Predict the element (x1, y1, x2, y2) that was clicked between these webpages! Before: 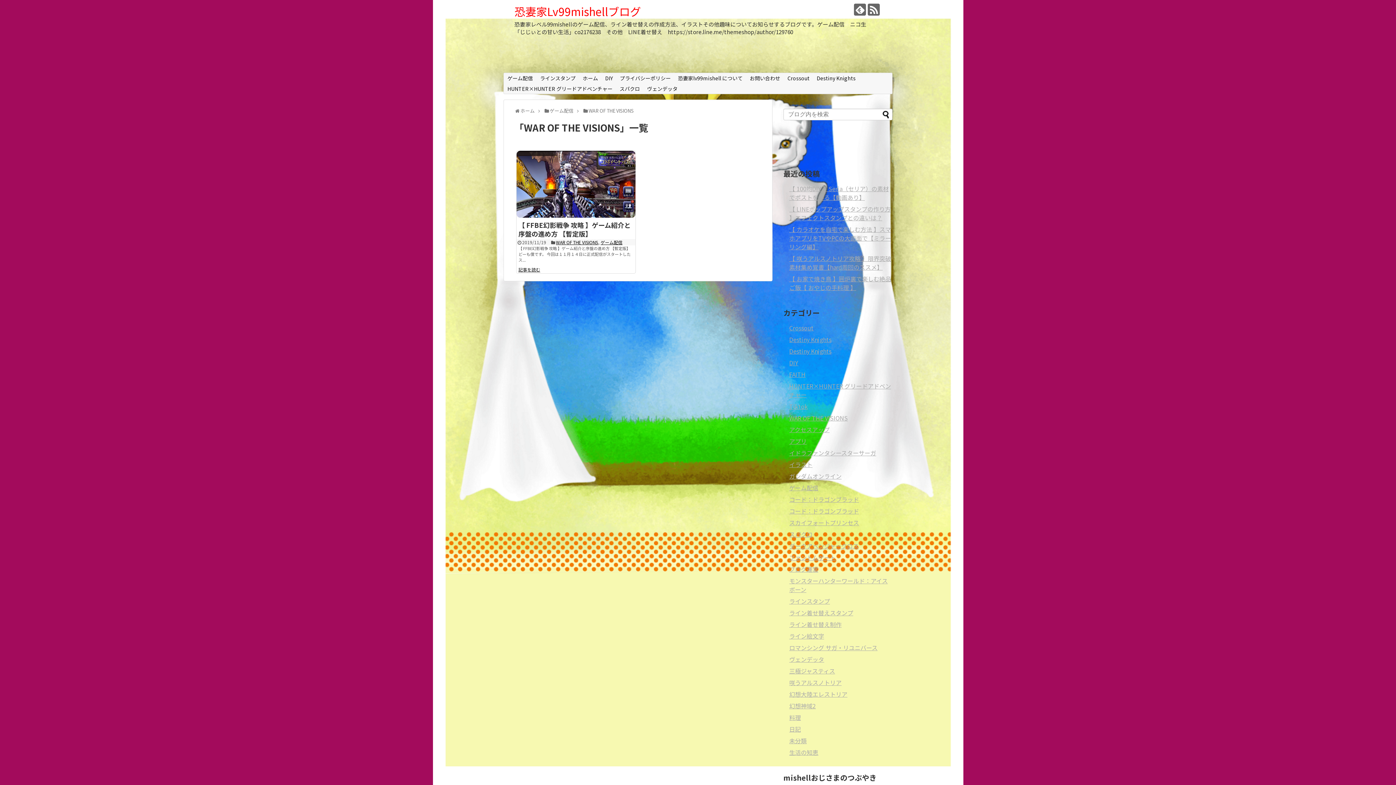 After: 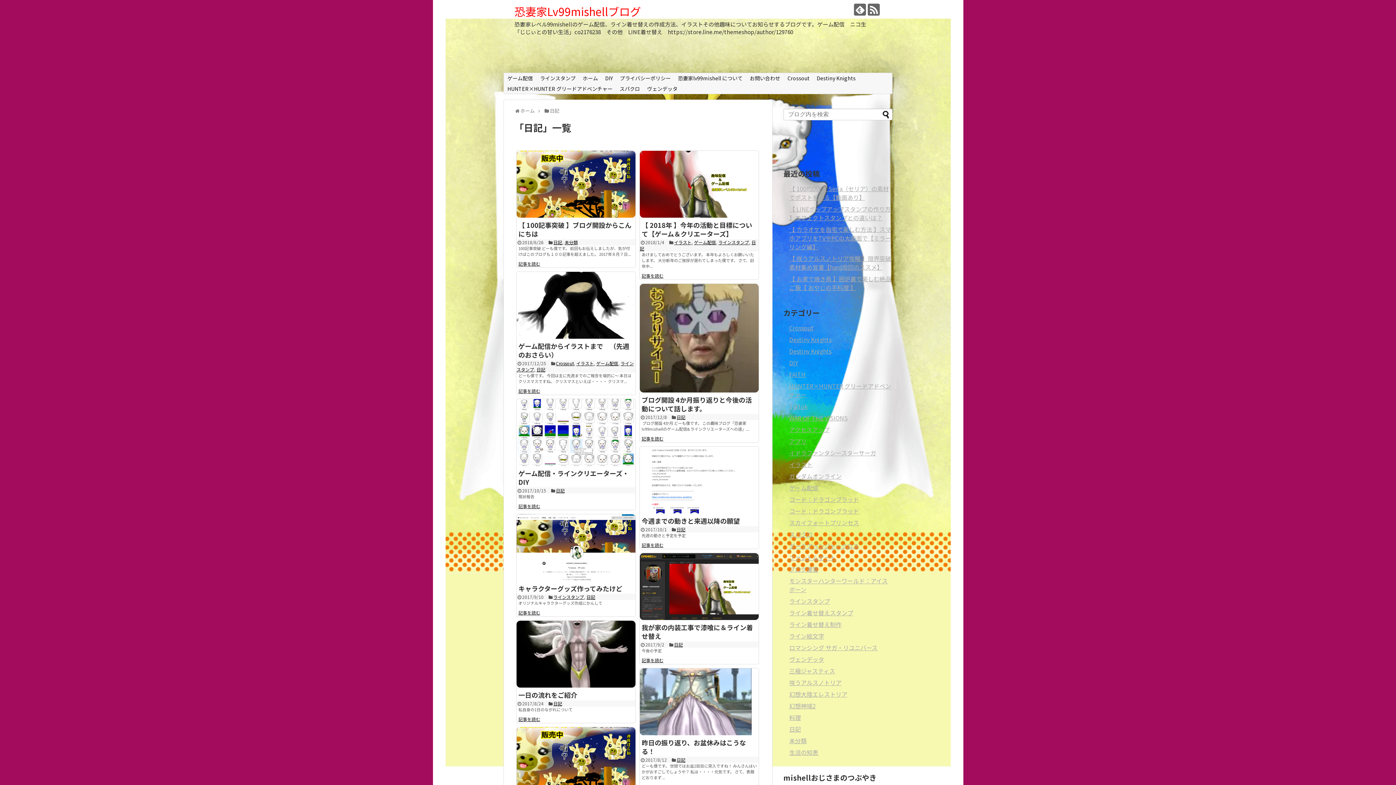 Action: bbox: (789, 725, 801, 733) label: 日記